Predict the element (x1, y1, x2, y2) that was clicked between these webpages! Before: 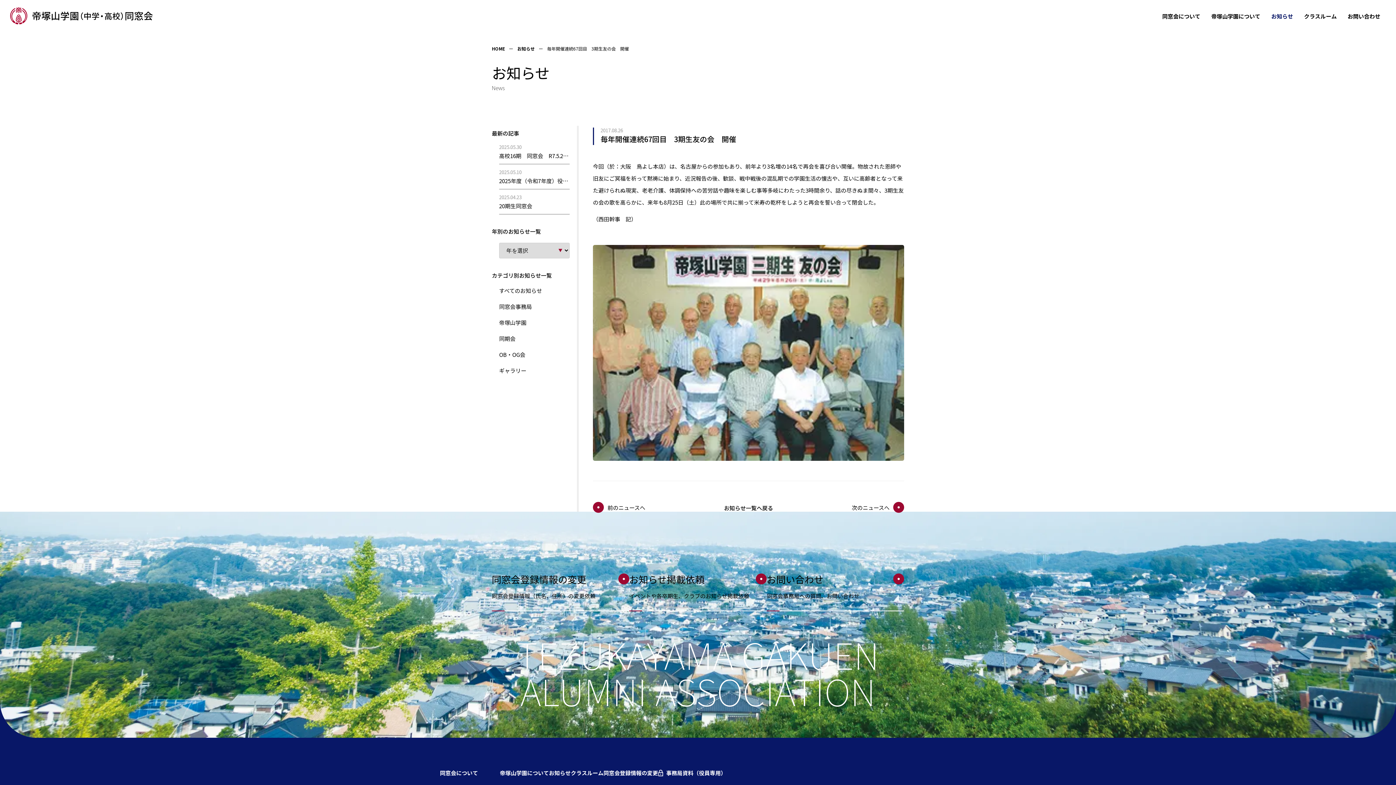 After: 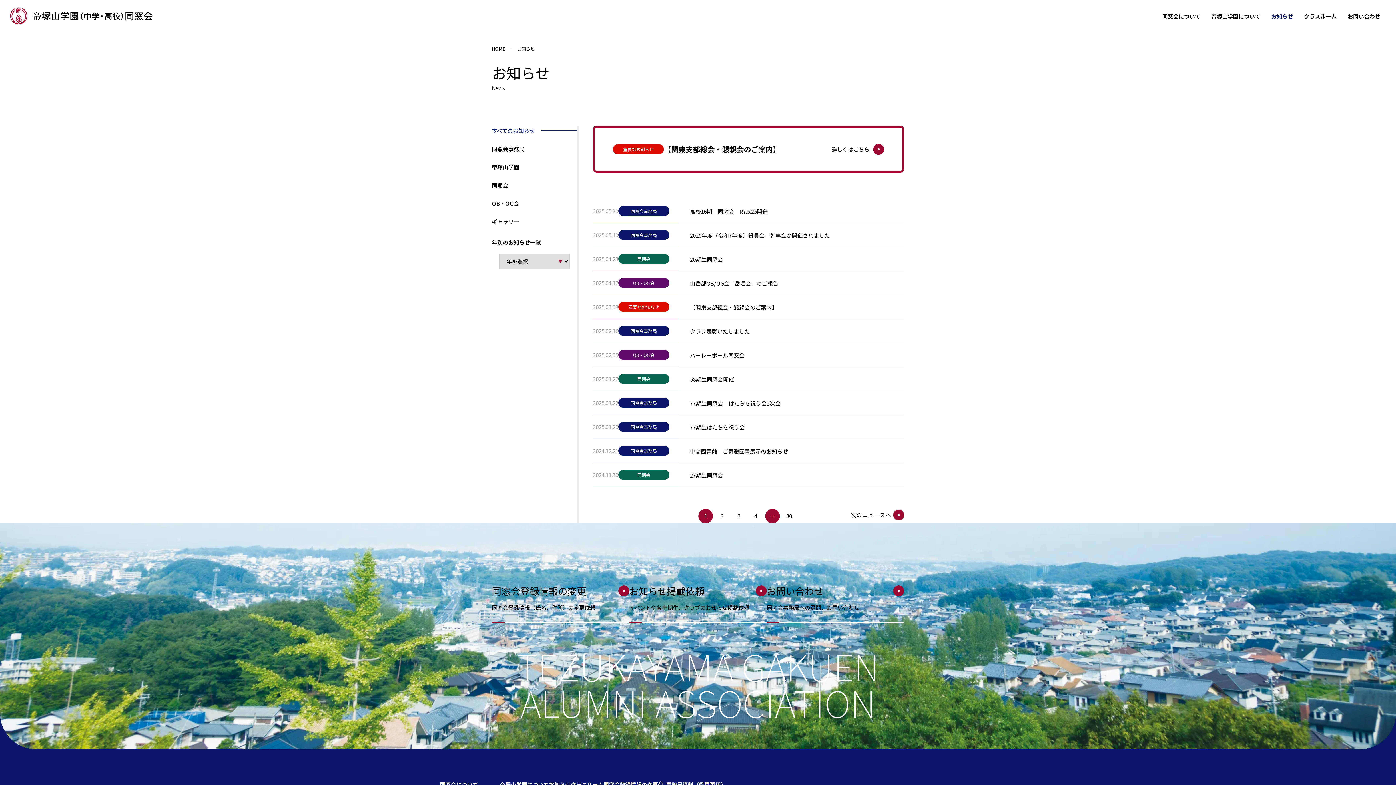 Action: label: すべてのお知らせ bbox: (499, 282, 569, 298)